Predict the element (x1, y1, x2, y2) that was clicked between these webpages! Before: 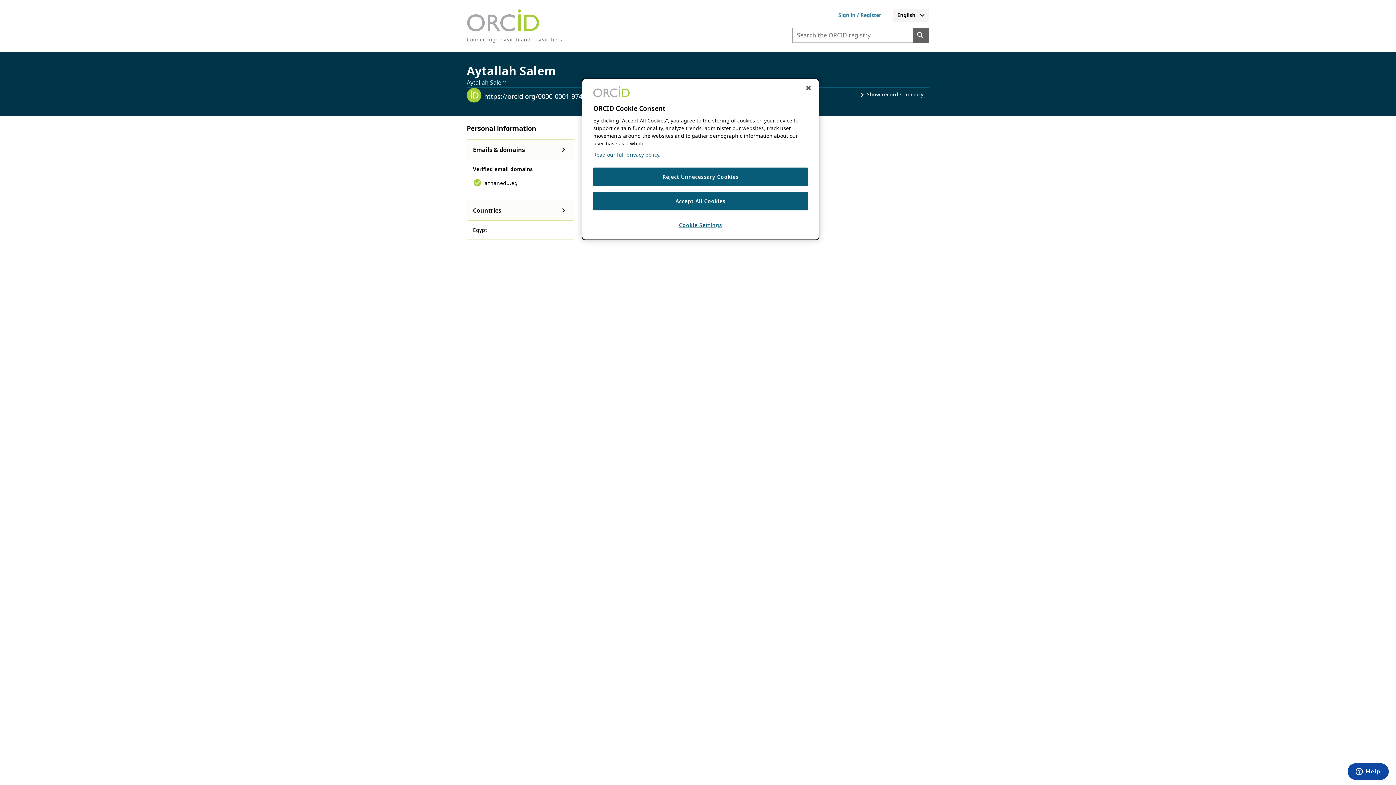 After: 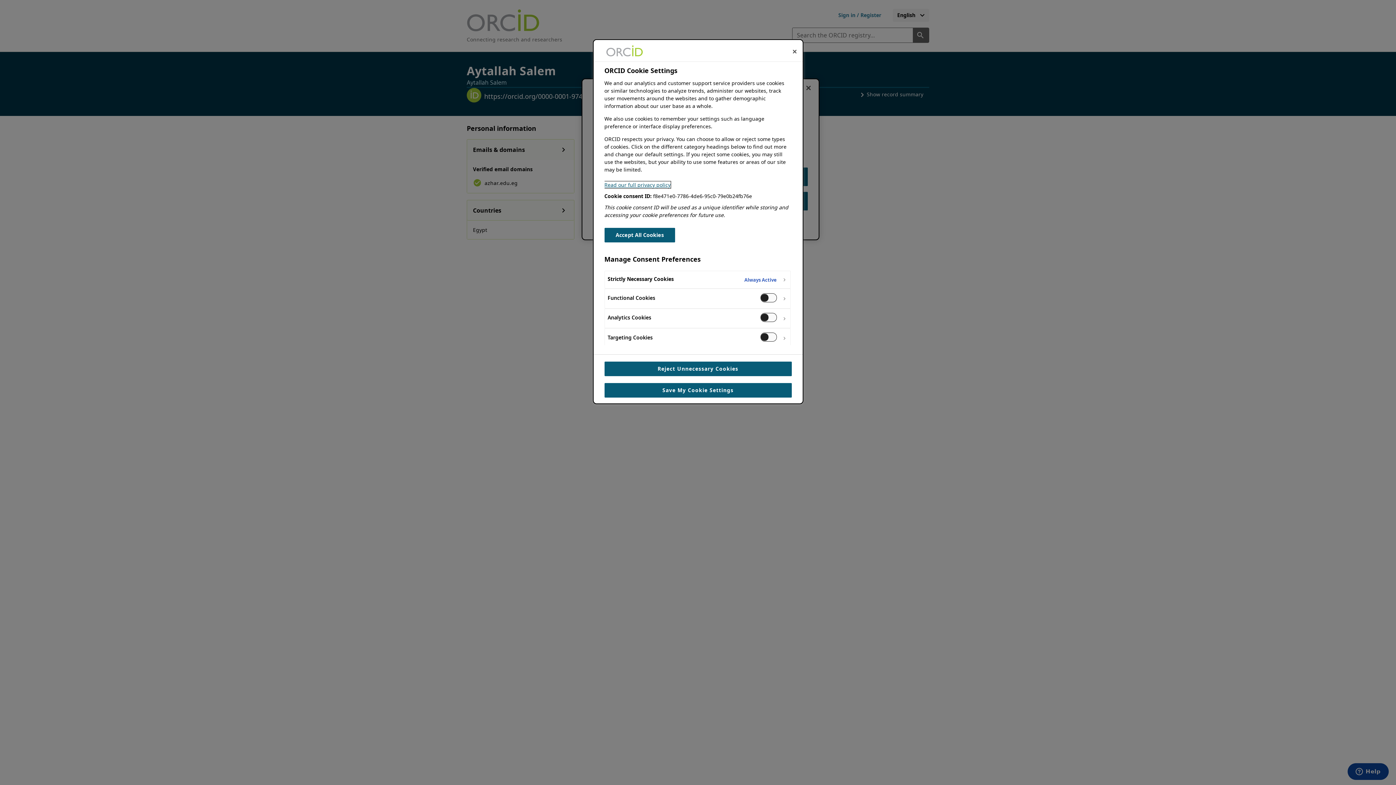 Action: label: Cookie Settings bbox: (593, 216, 808, 234)